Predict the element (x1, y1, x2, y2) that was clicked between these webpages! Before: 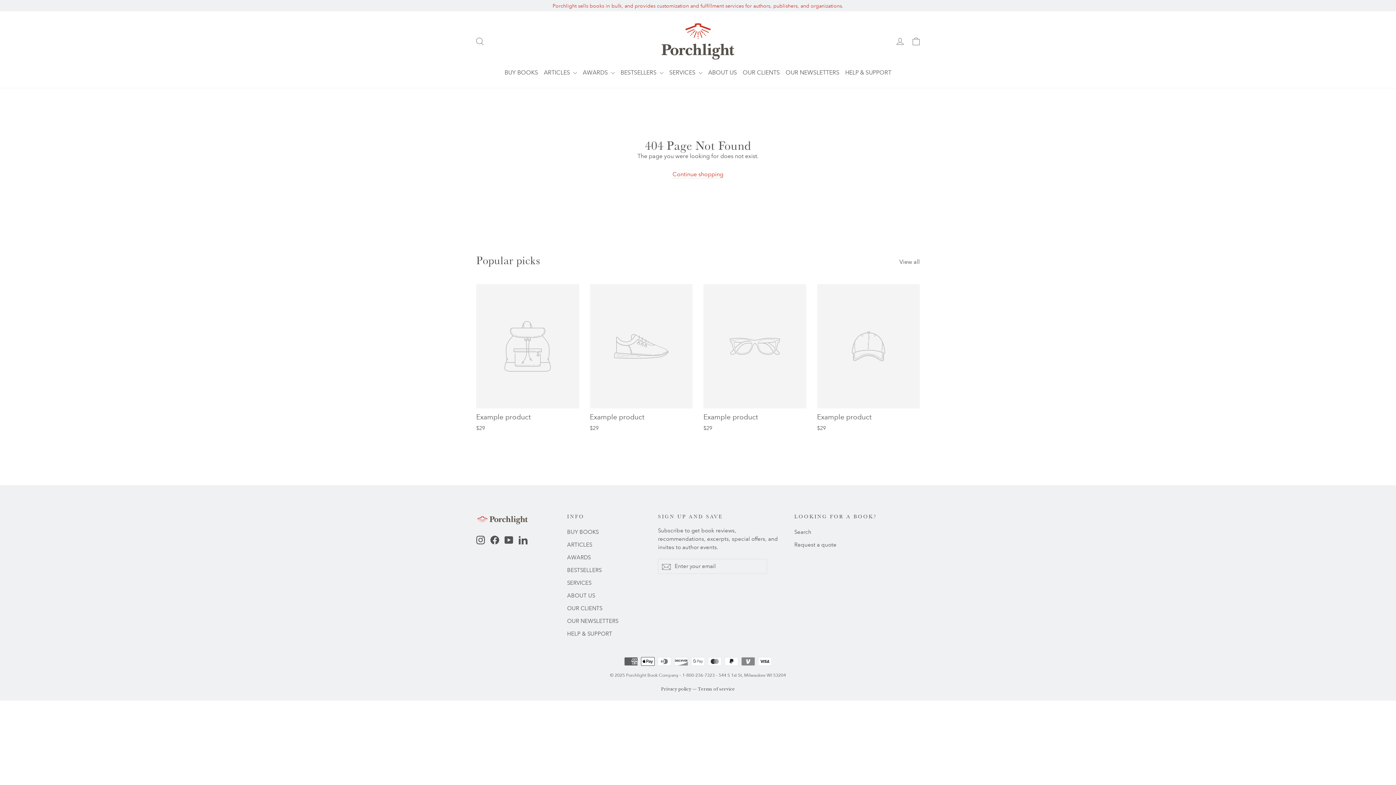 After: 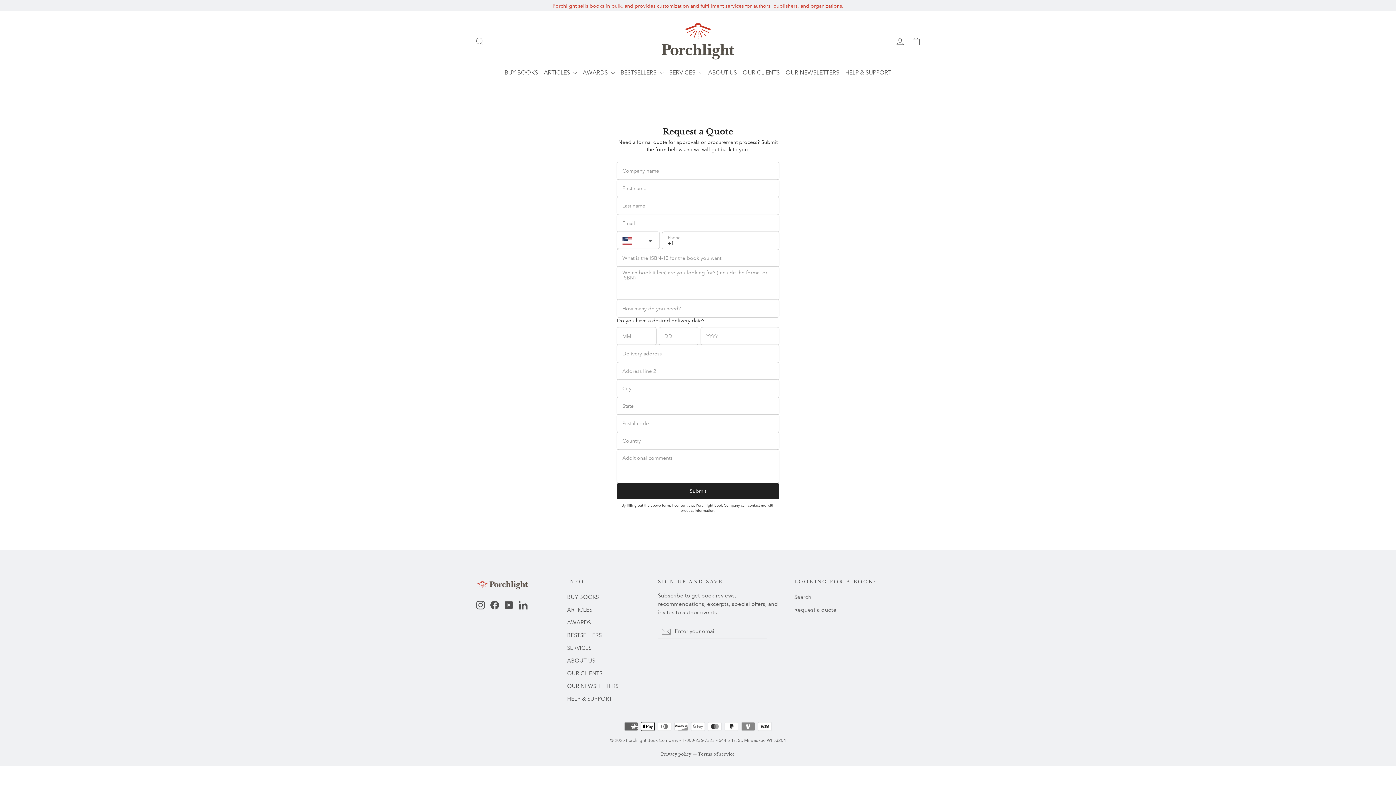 Action: bbox: (794, 539, 897, 551) label: Request a quote